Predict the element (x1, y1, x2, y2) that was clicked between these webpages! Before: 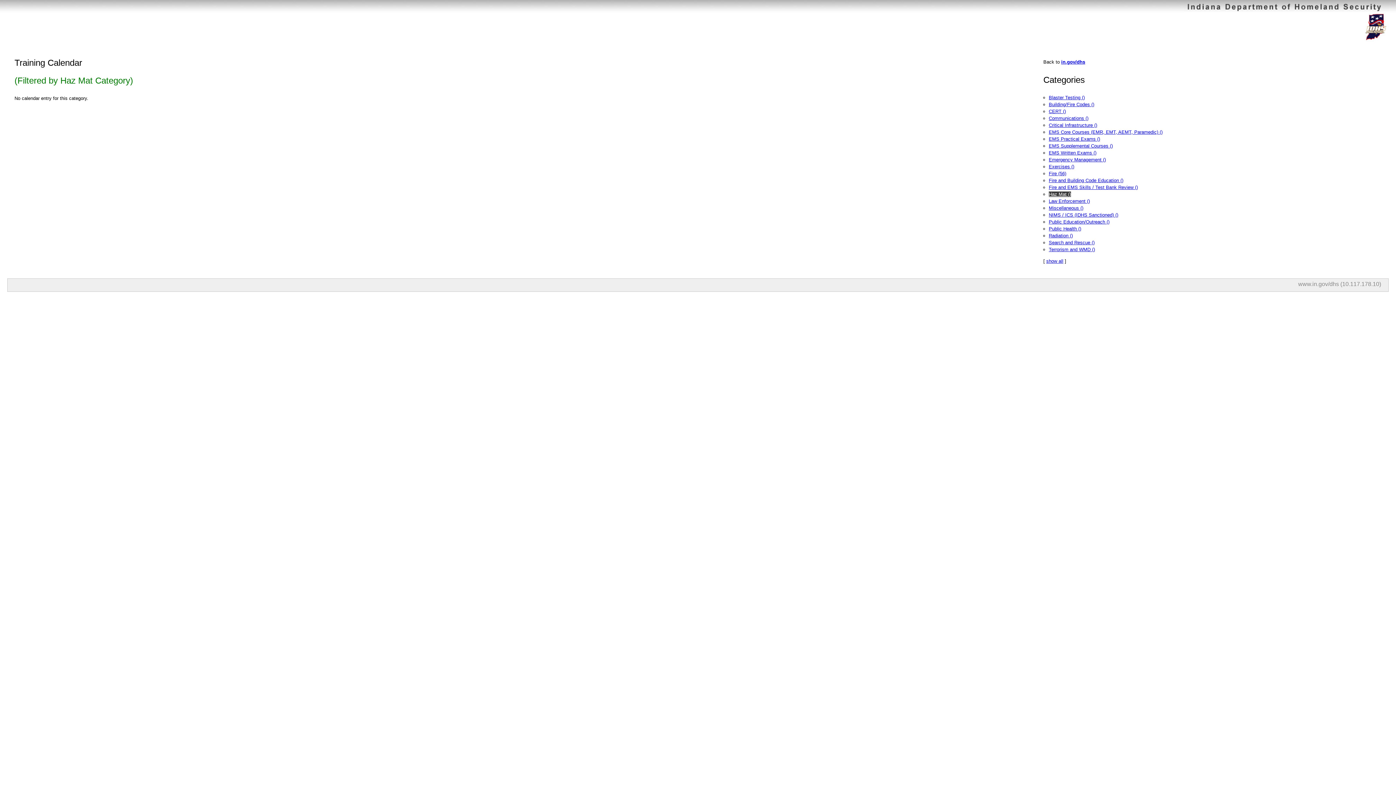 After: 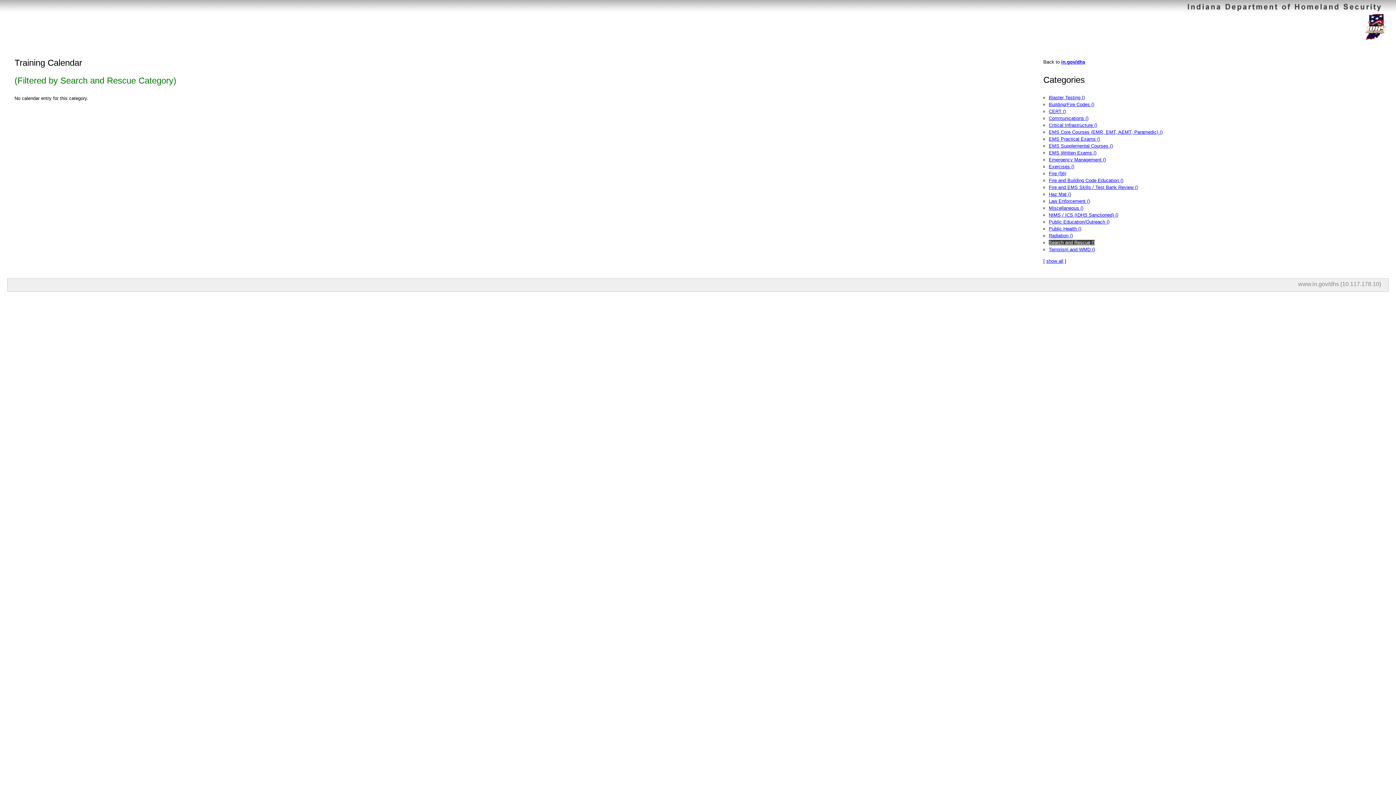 Action: bbox: (1049, 240, 1094, 245) label: Search and Rescue ()